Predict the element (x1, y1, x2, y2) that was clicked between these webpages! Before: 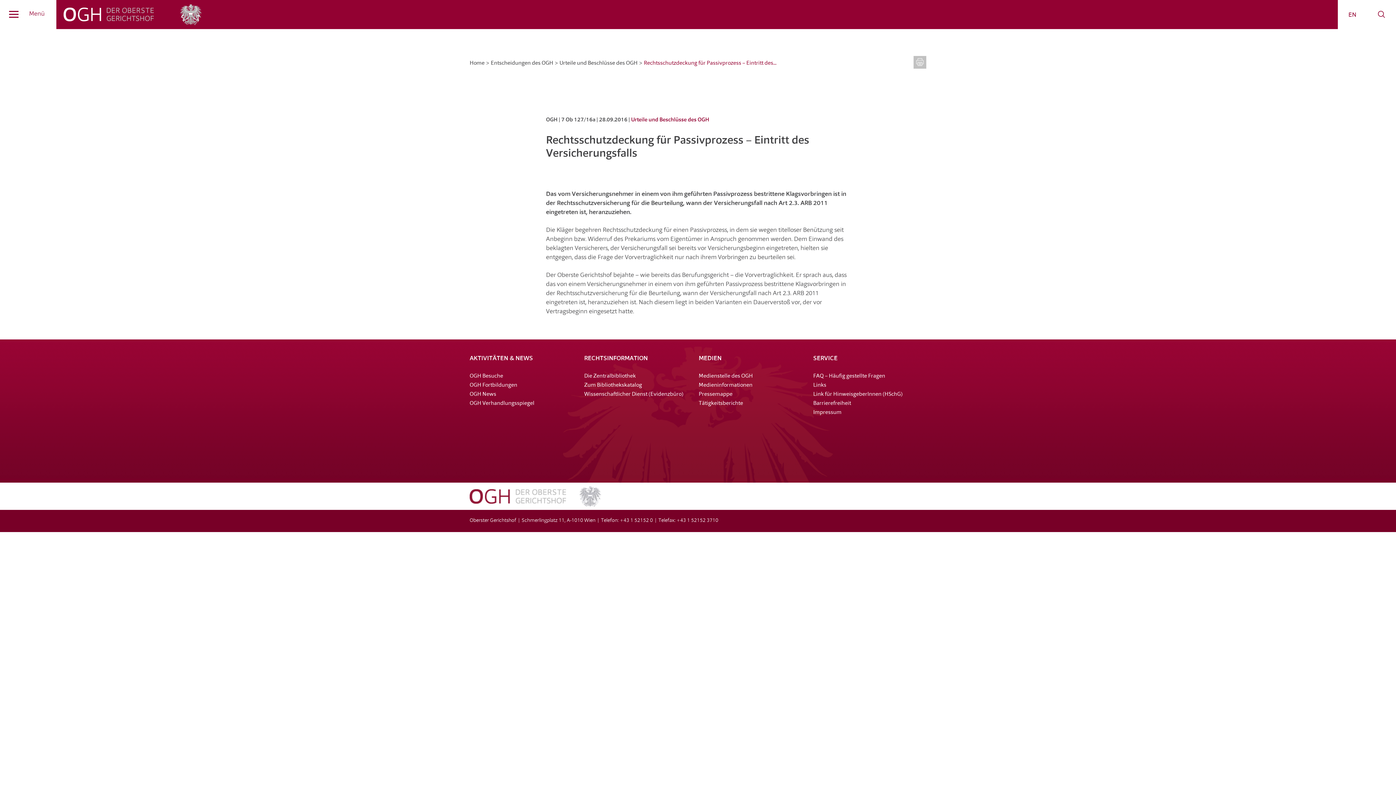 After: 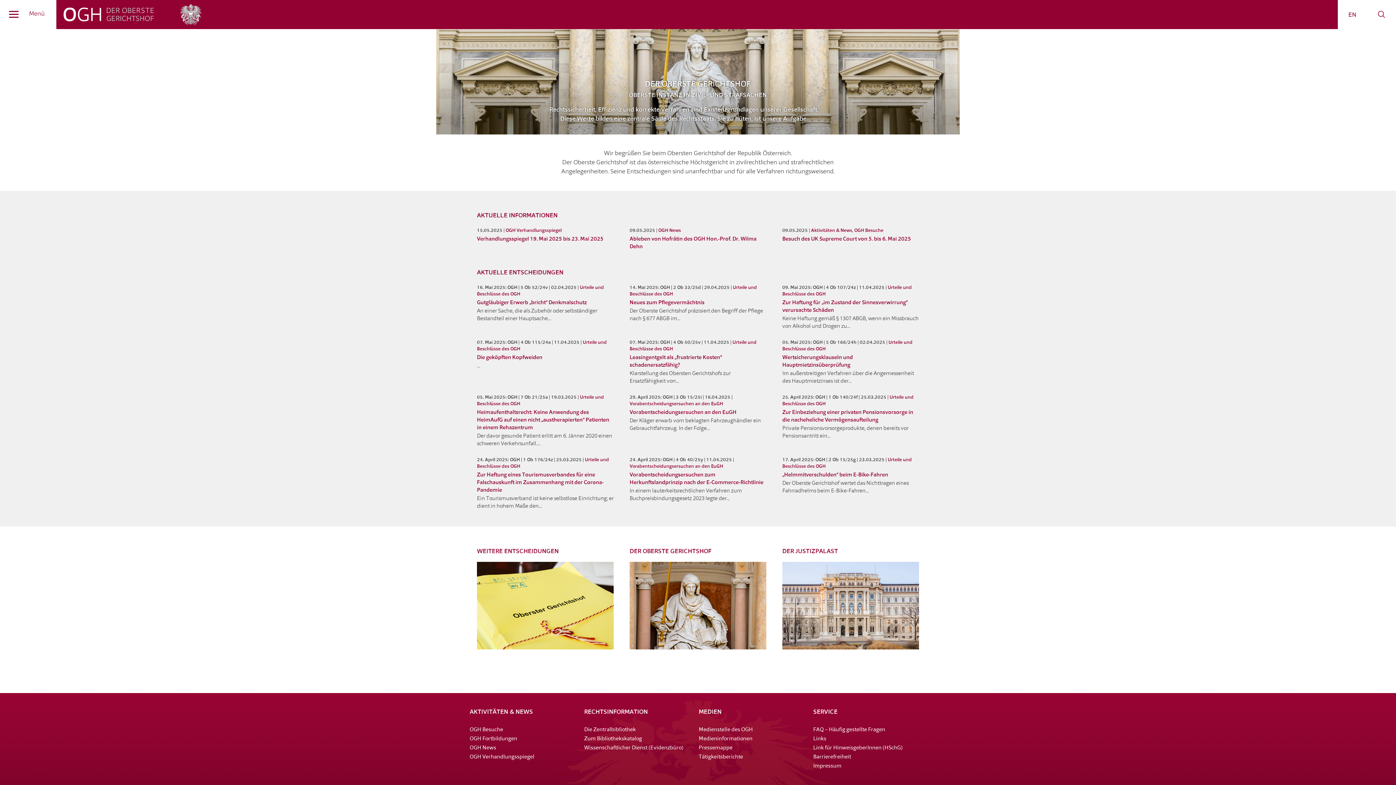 Action: bbox: (469, 60, 484, 66) label: Home